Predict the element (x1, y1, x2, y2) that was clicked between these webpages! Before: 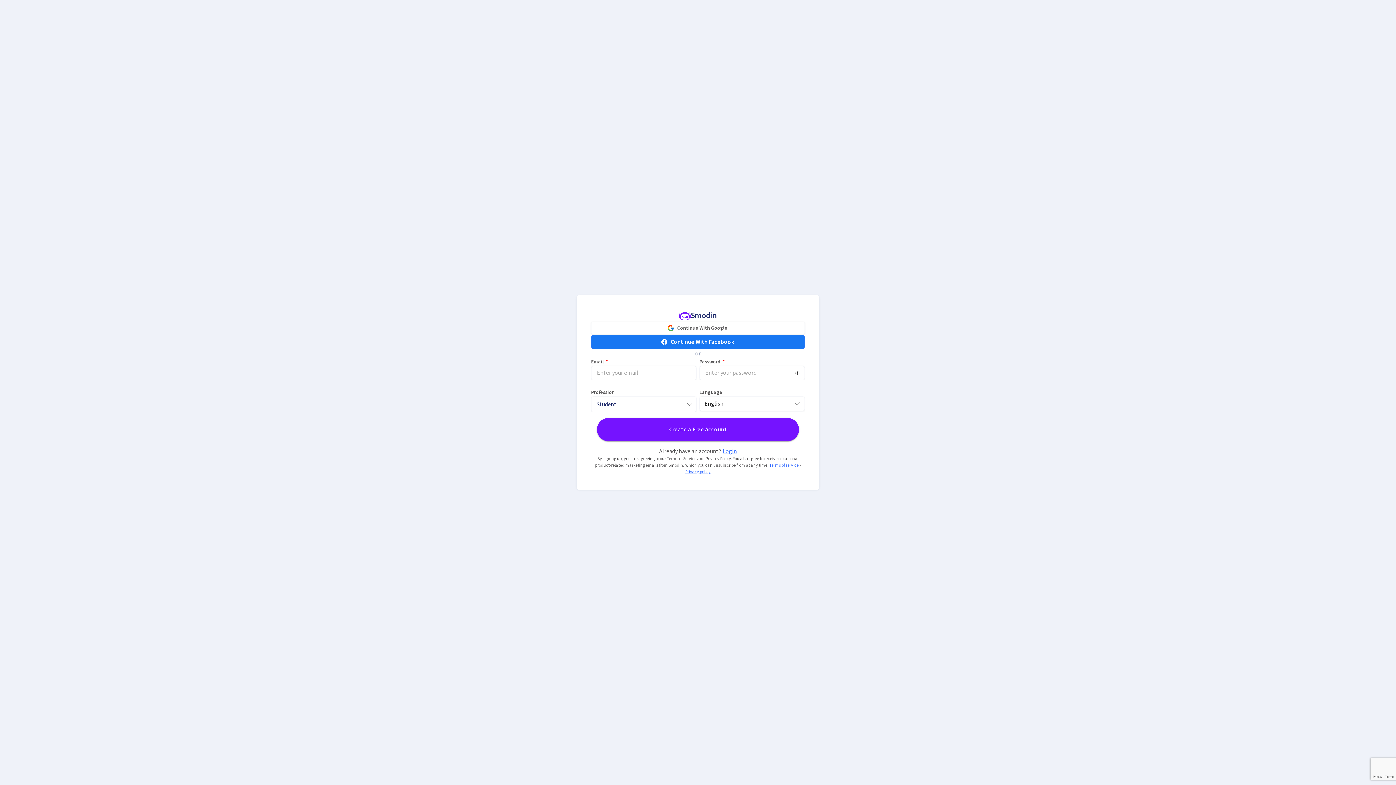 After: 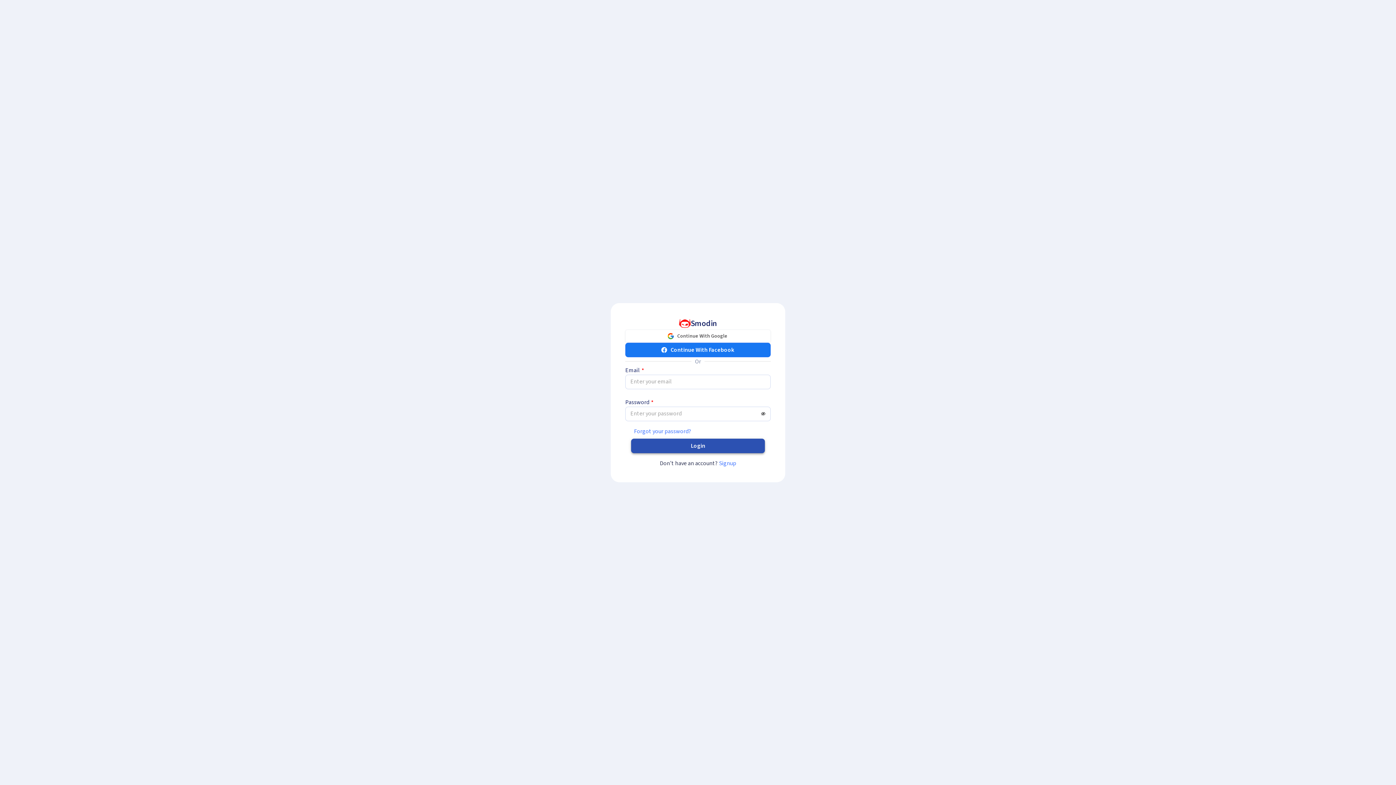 Action: label: Login bbox: (722, 447, 737, 455)